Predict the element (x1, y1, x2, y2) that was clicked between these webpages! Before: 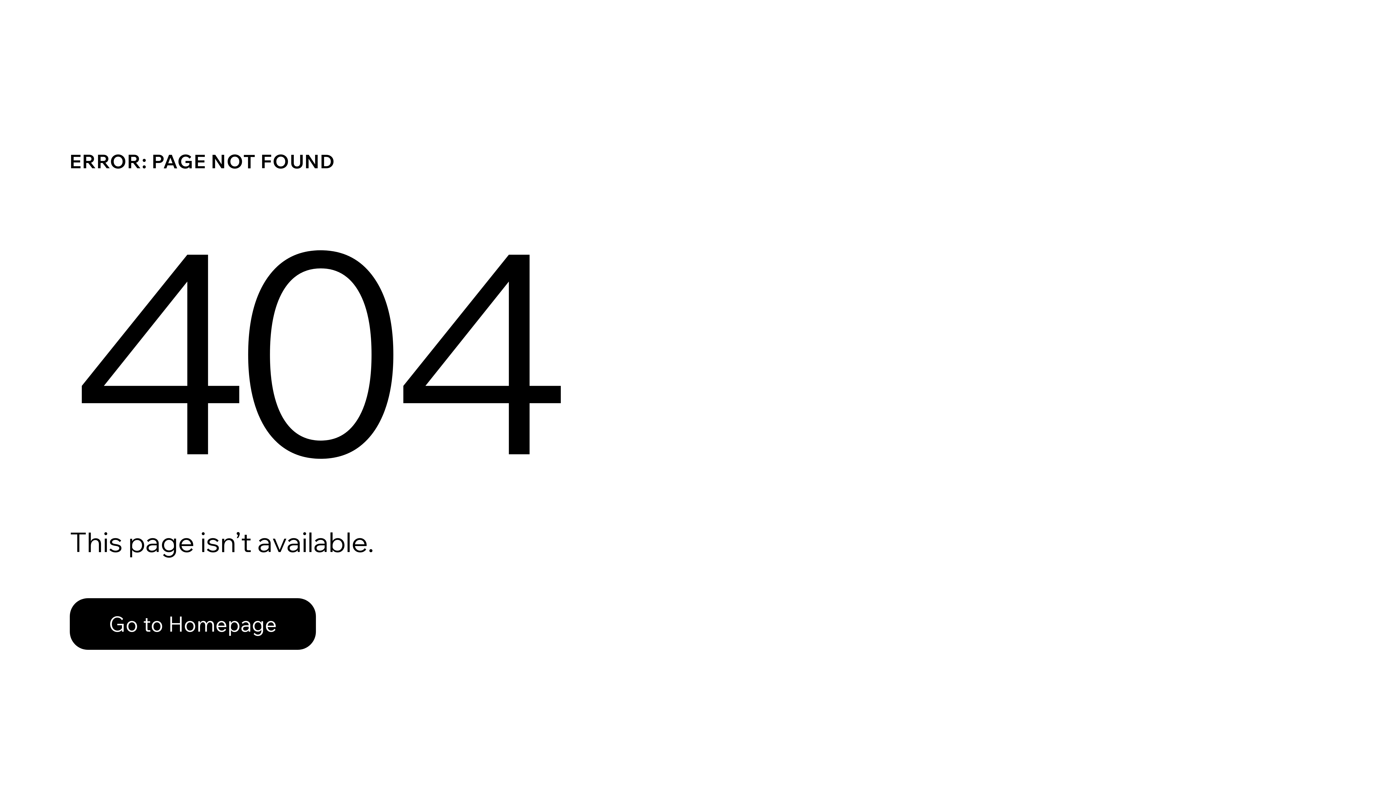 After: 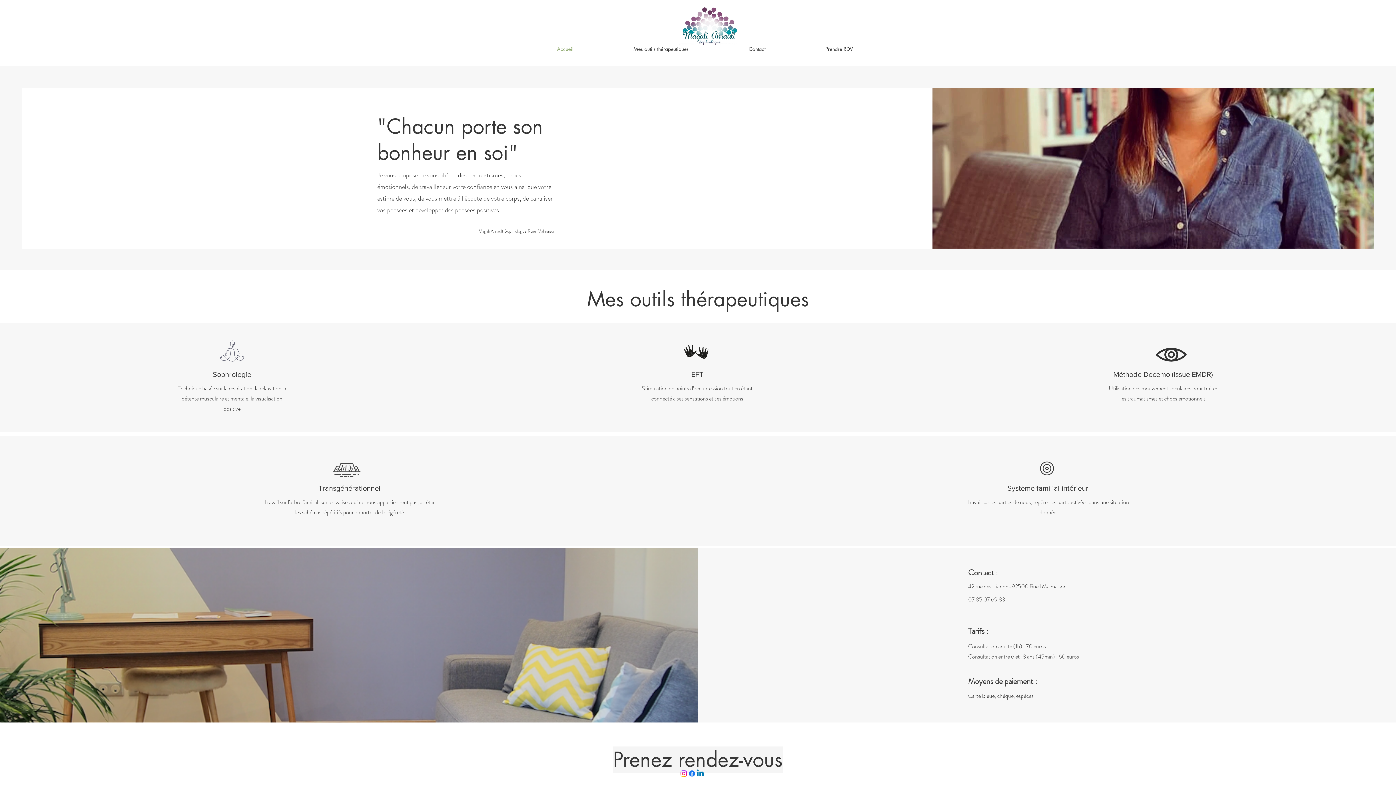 Action: bbox: (69, 598, 316, 650) label: Go to Homepage